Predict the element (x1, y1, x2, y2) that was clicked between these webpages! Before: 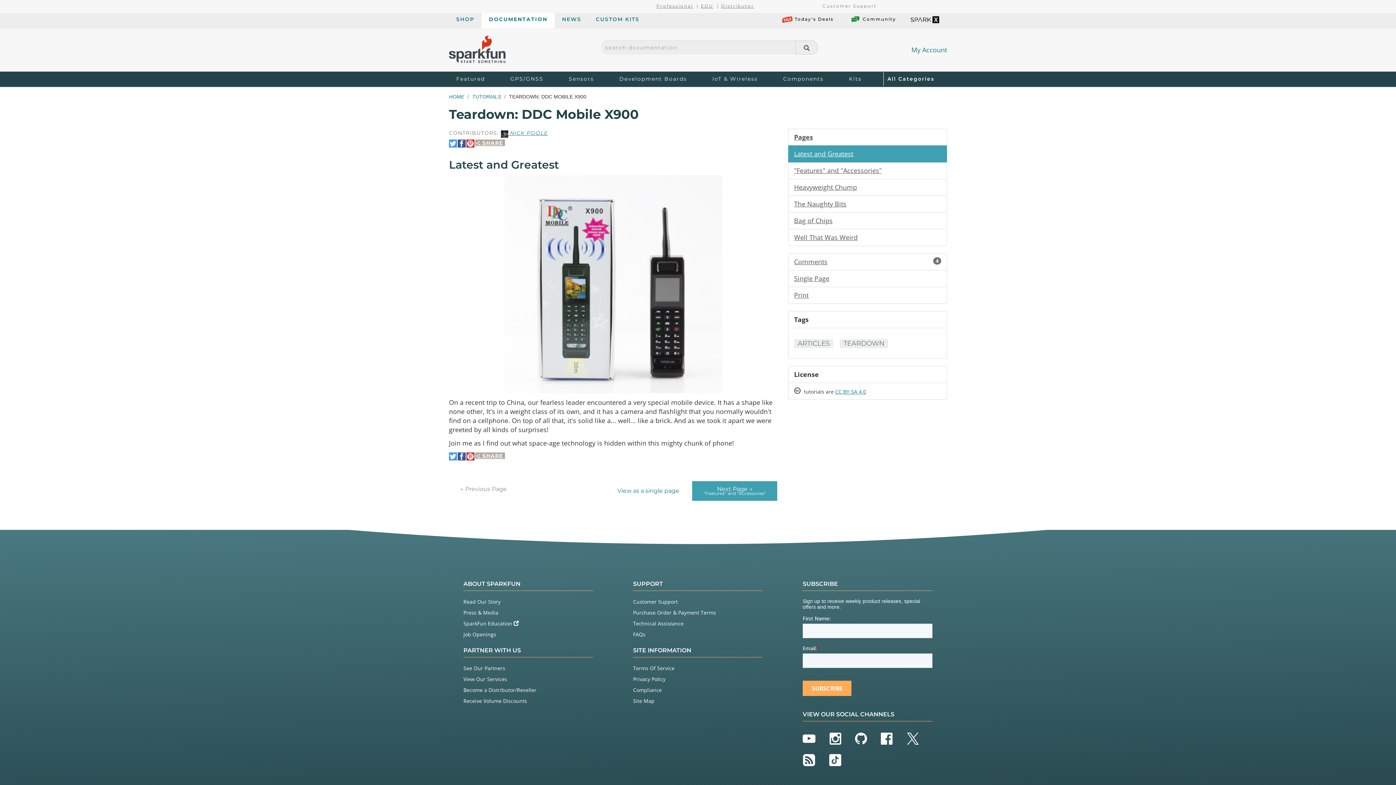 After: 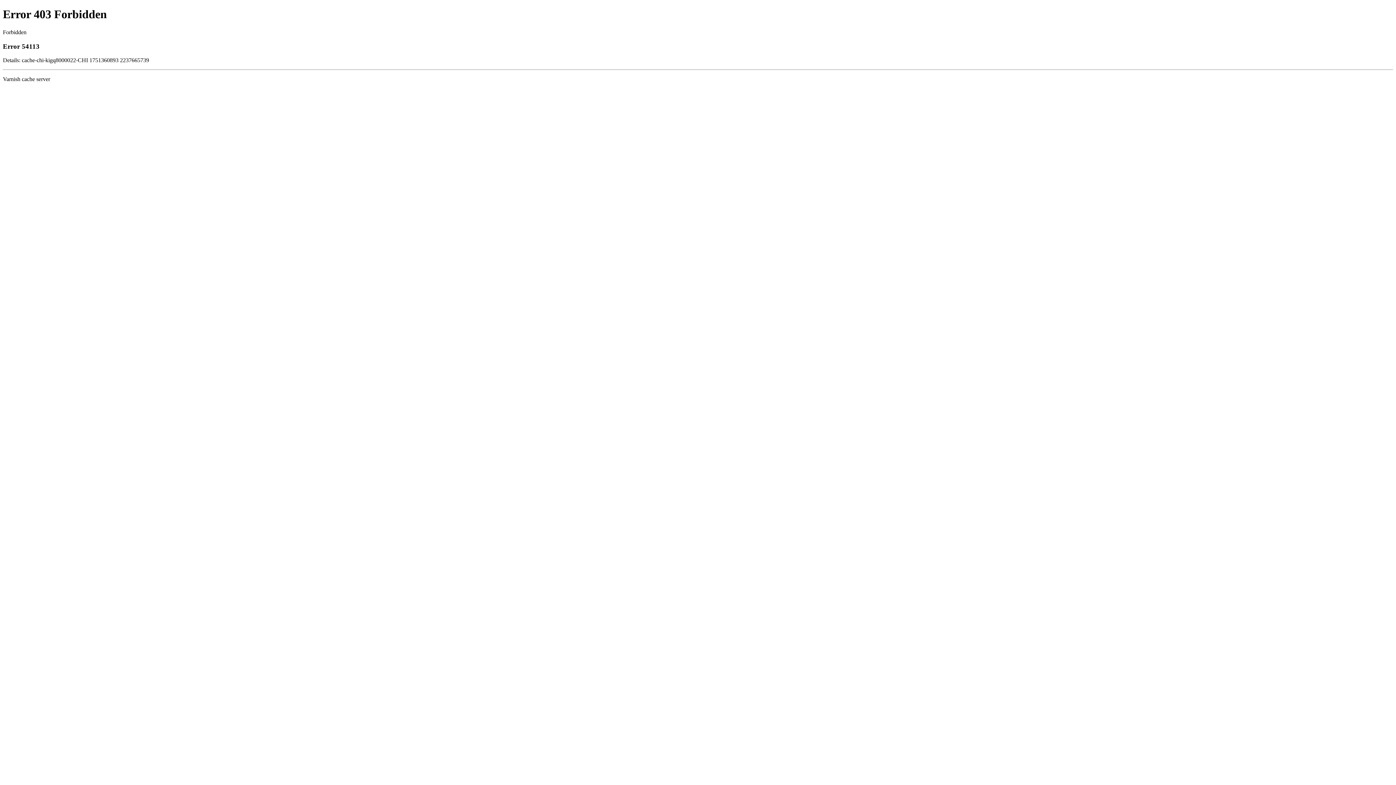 Action: bbox: (452, 71, 488, 85) label: Featured